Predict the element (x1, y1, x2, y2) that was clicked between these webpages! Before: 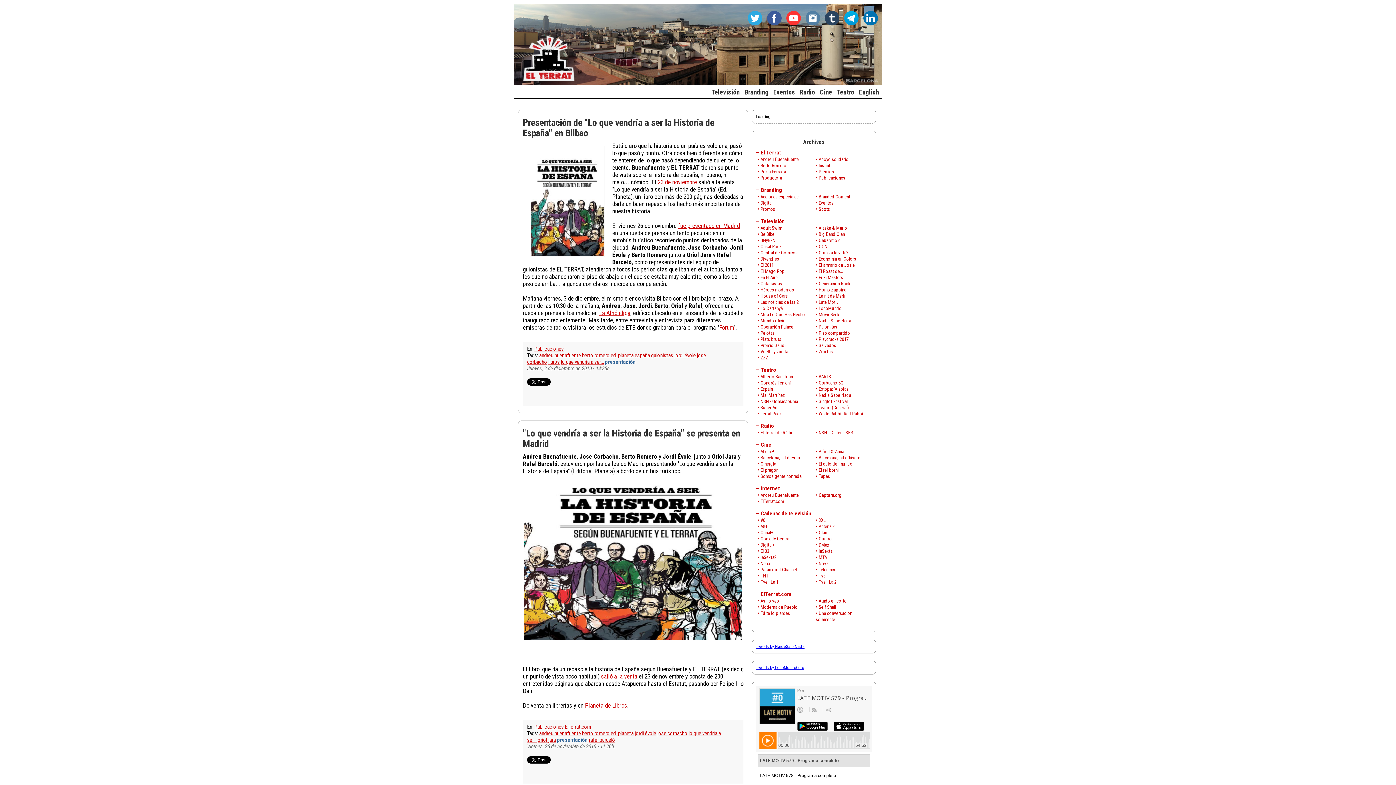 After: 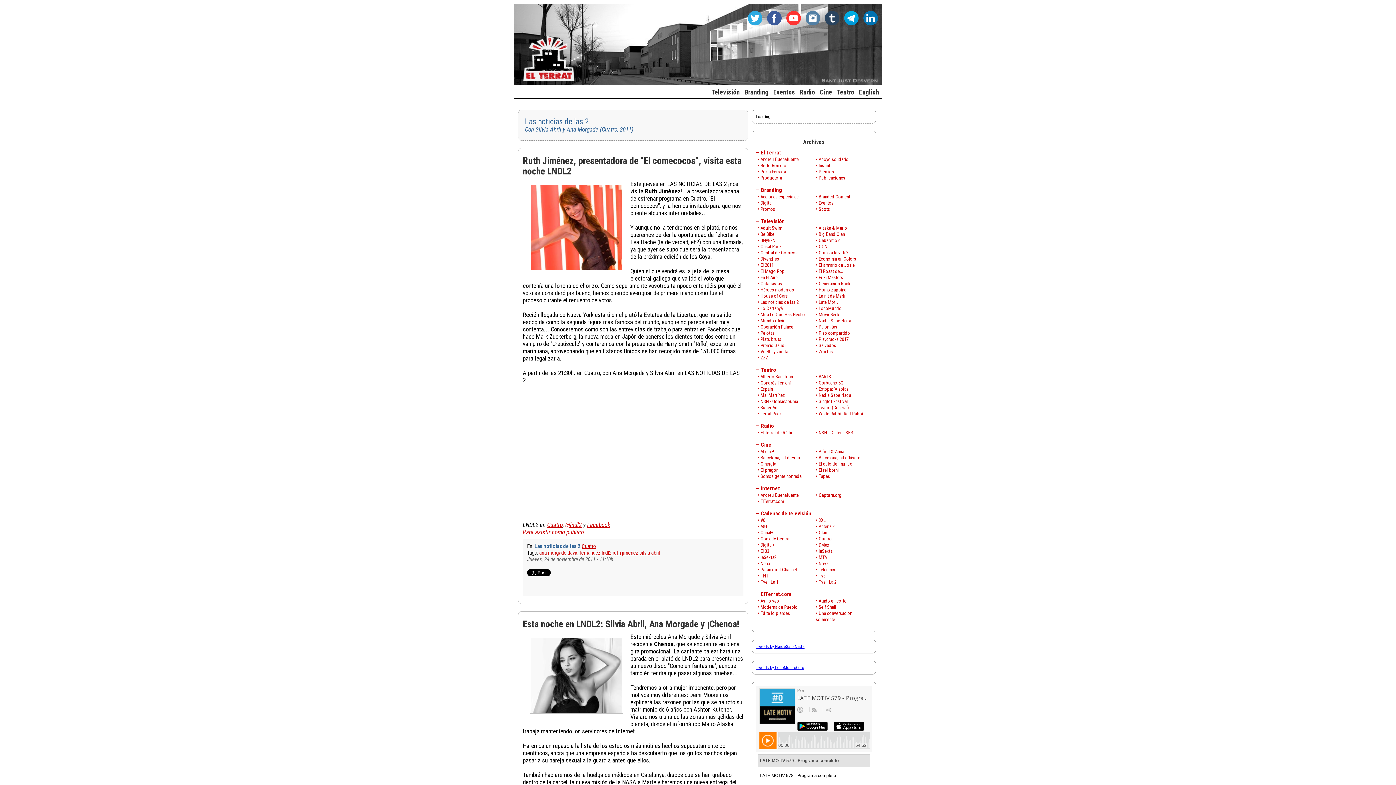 Action: bbox: (760, 299, 798, 305) label: Las noticias de las 2